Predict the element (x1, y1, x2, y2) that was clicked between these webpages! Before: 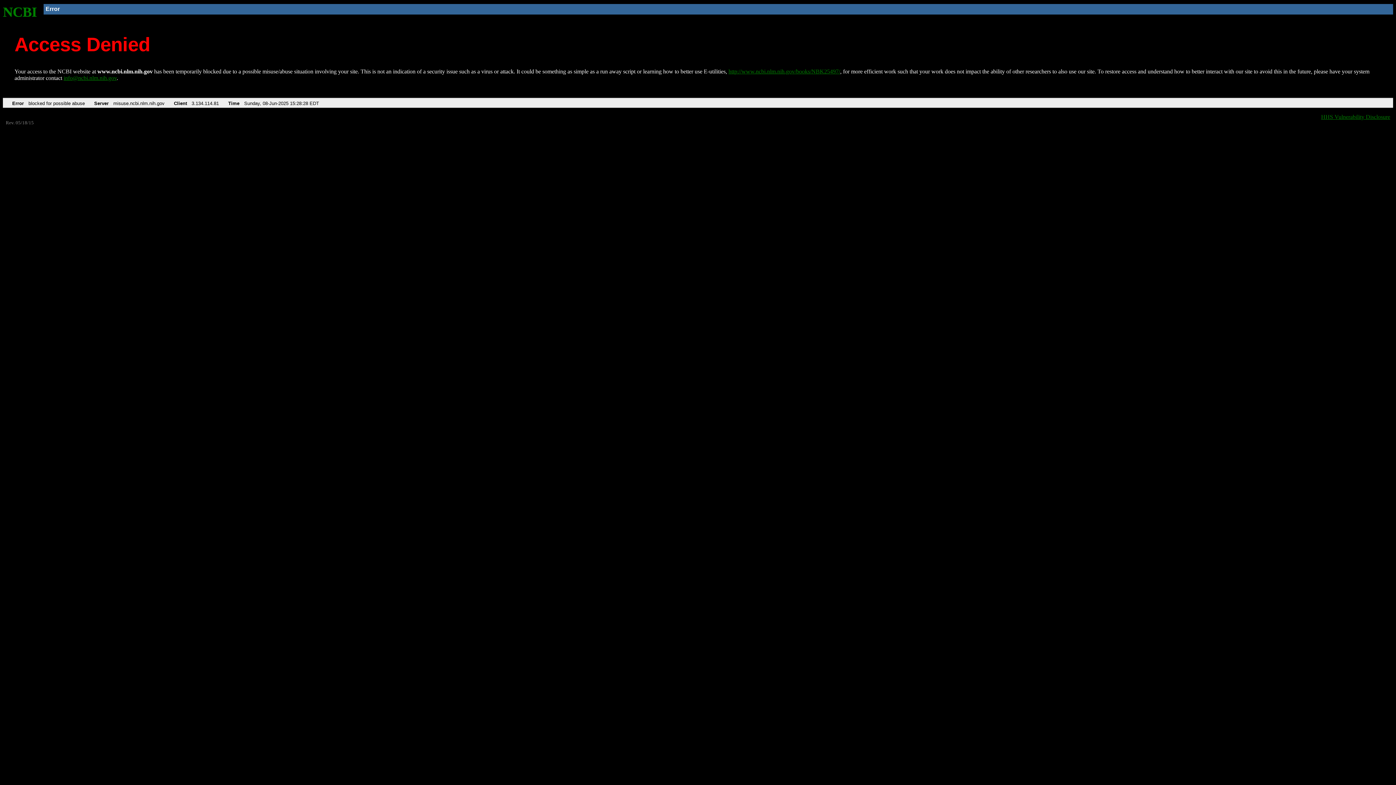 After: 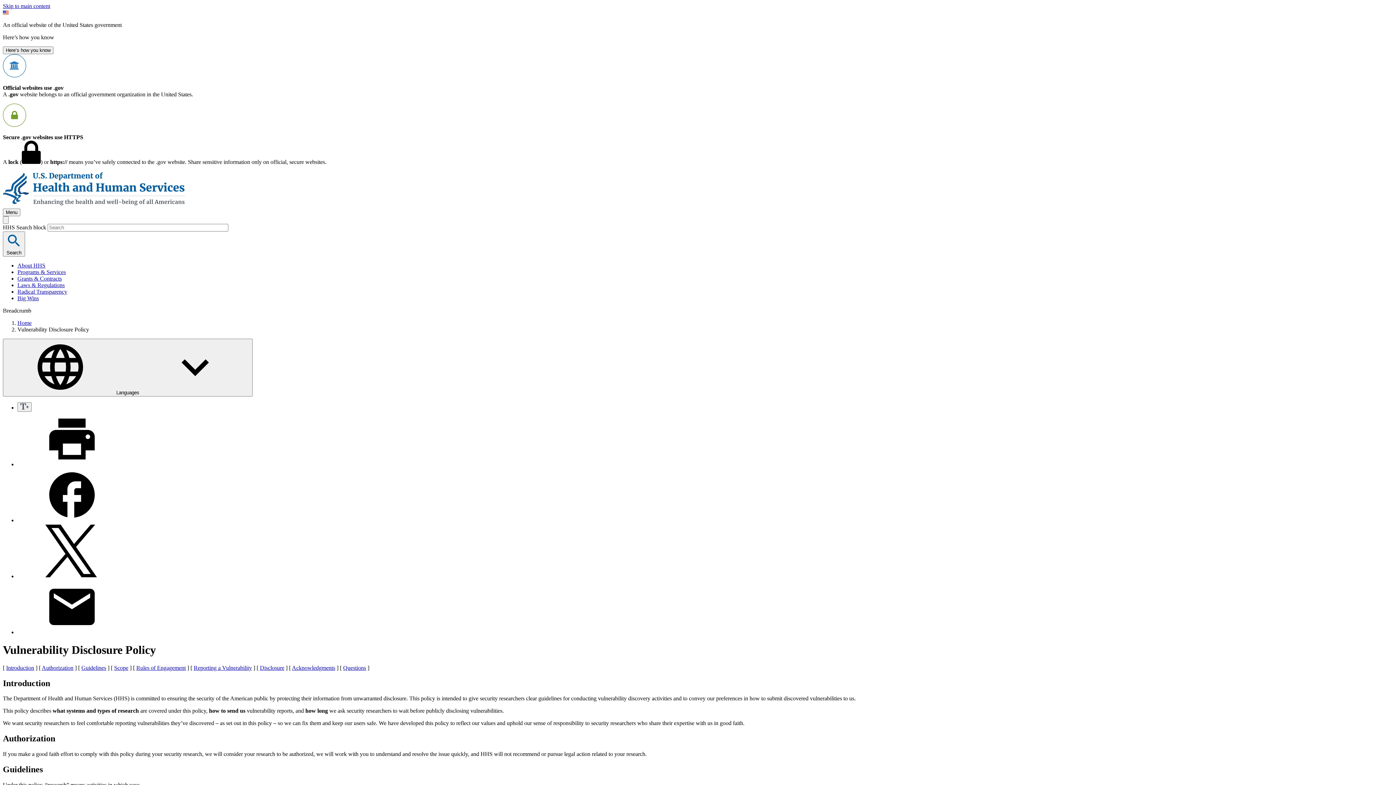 Action: label: HHS Vulnerability Disclosure bbox: (1321, 113, 1390, 119)